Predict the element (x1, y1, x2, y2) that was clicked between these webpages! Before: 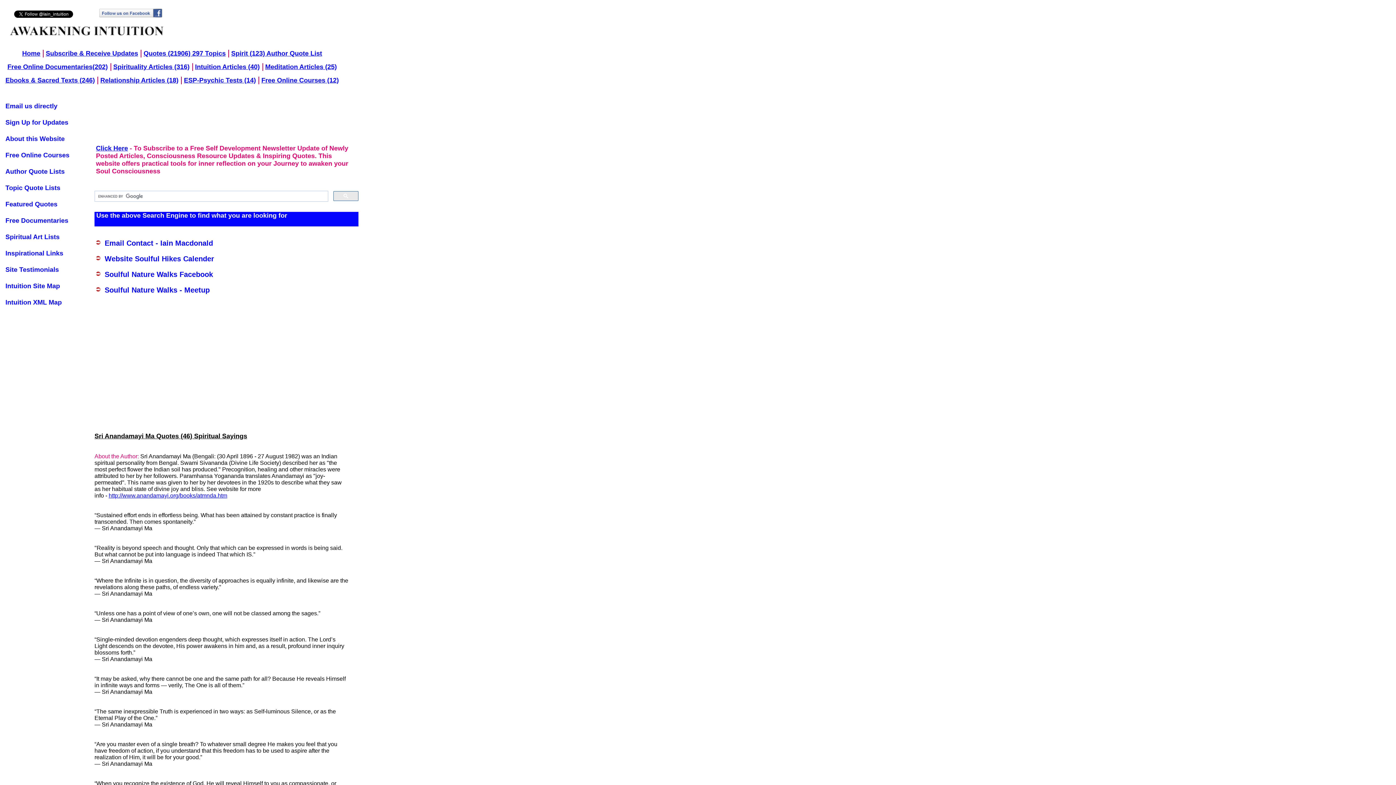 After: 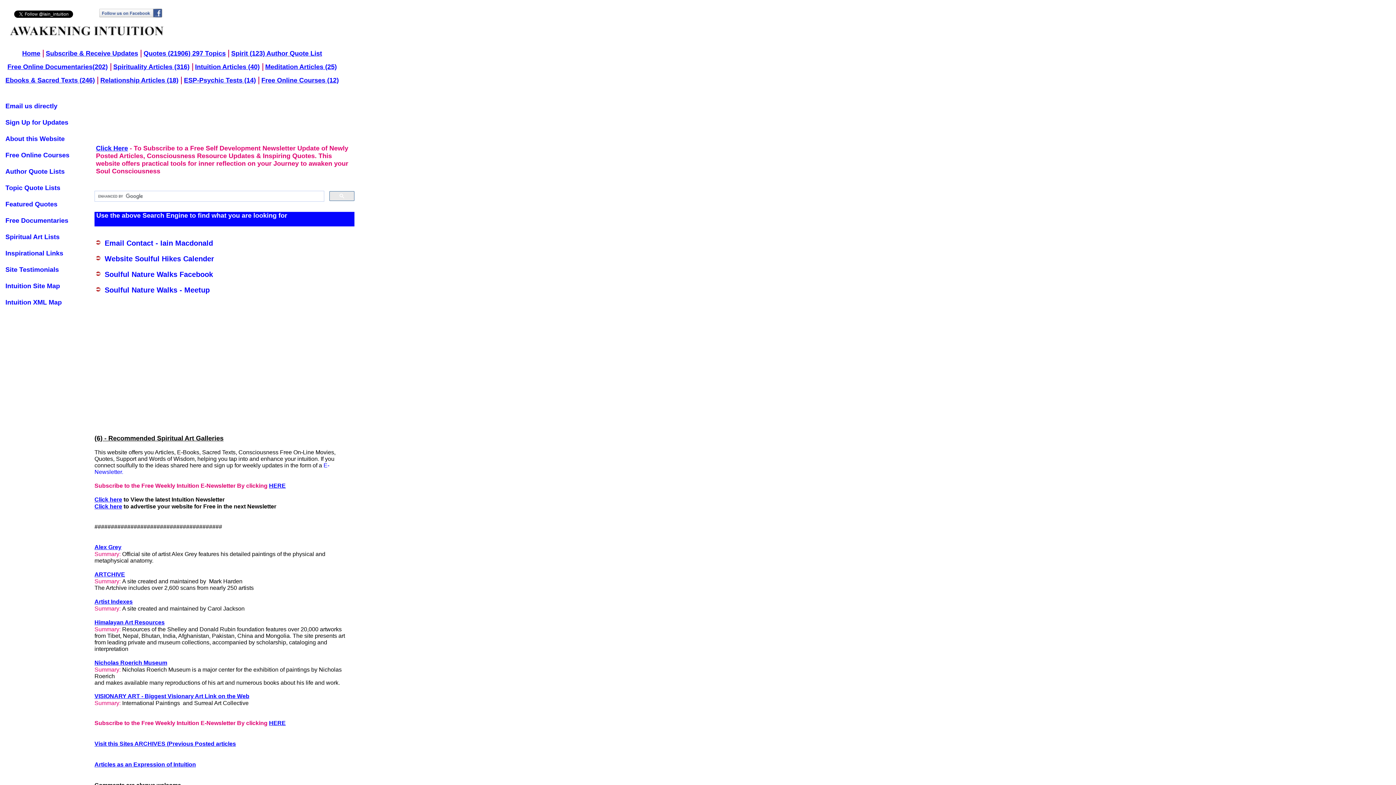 Action: bbox: (5, 229, 69, 245) label: Spiritual Art Lists